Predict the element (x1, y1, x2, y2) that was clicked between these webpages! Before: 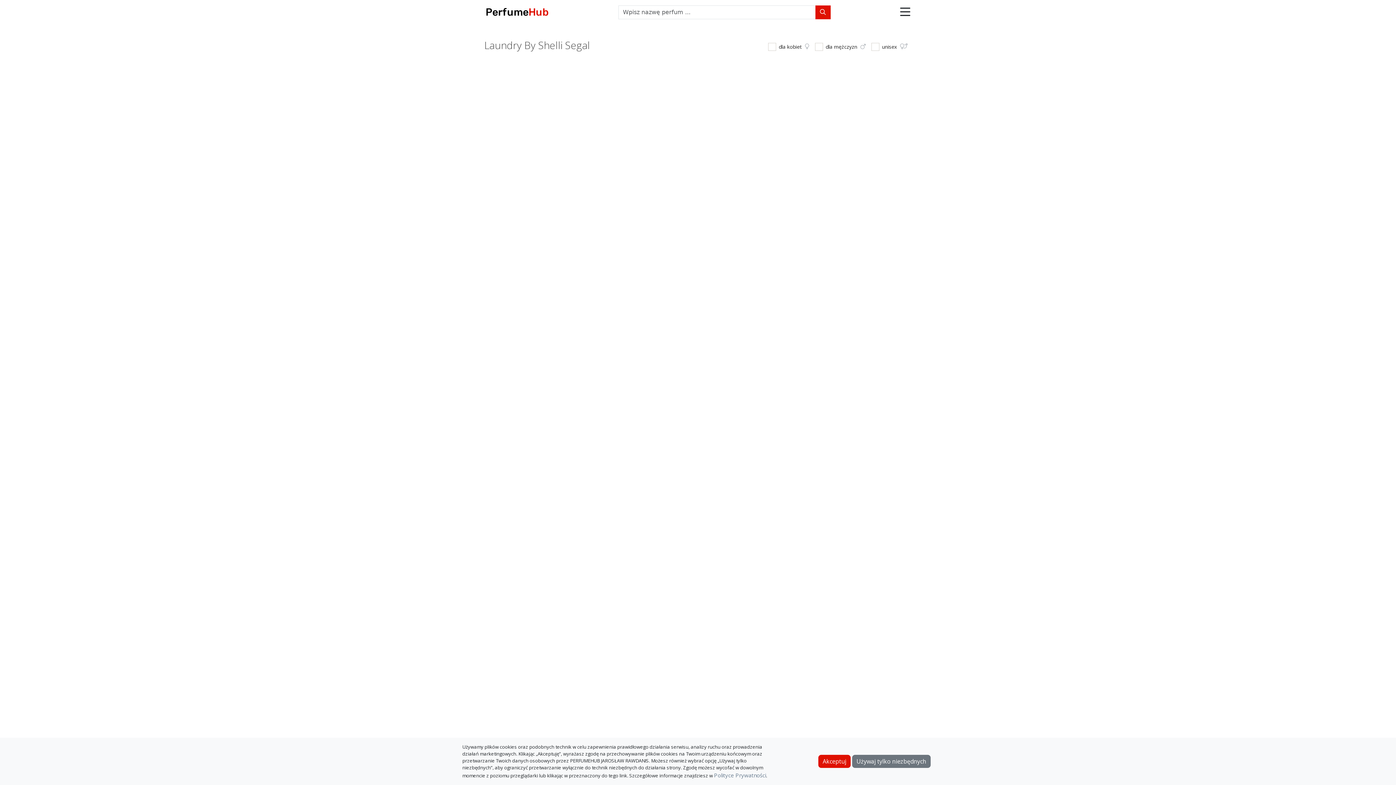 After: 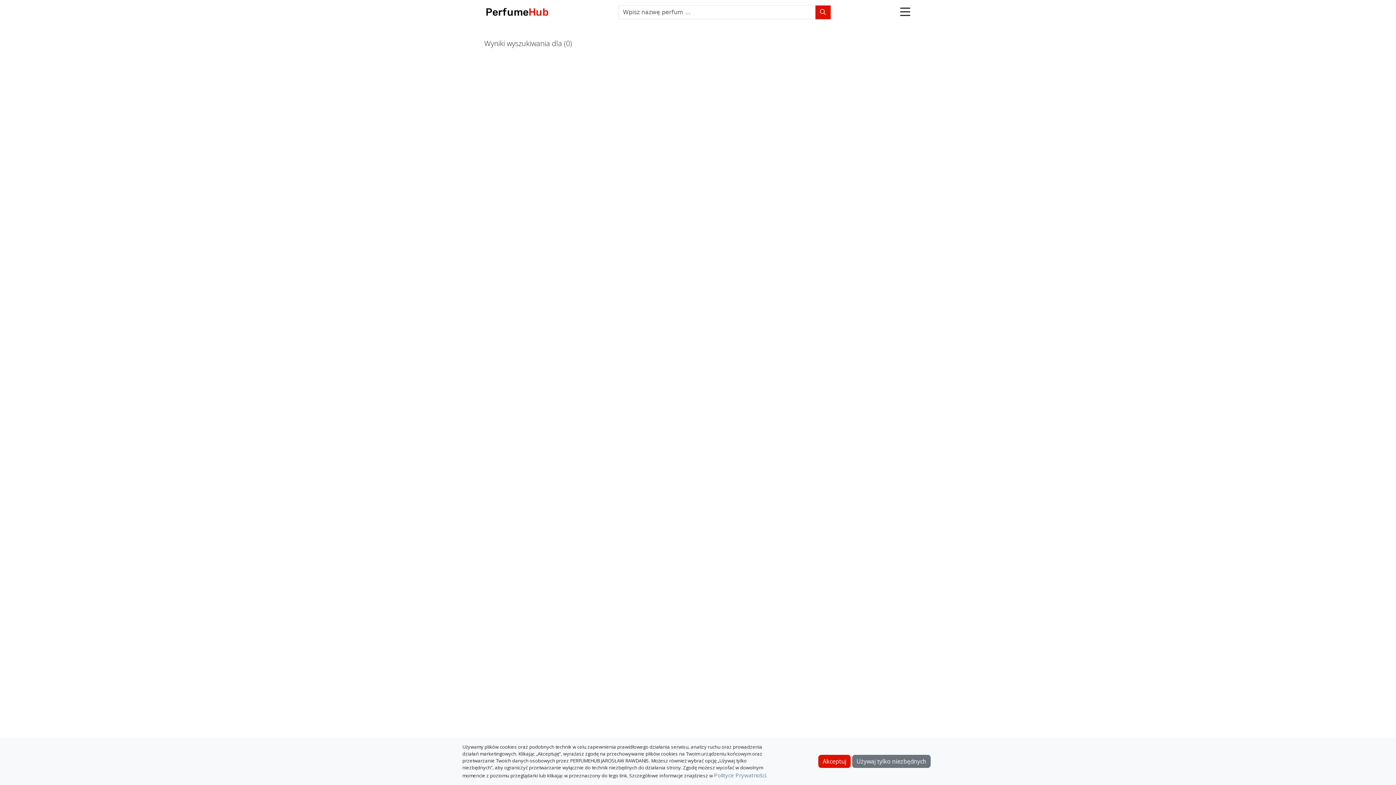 Action: bbox: (815, 5, 830, 19)